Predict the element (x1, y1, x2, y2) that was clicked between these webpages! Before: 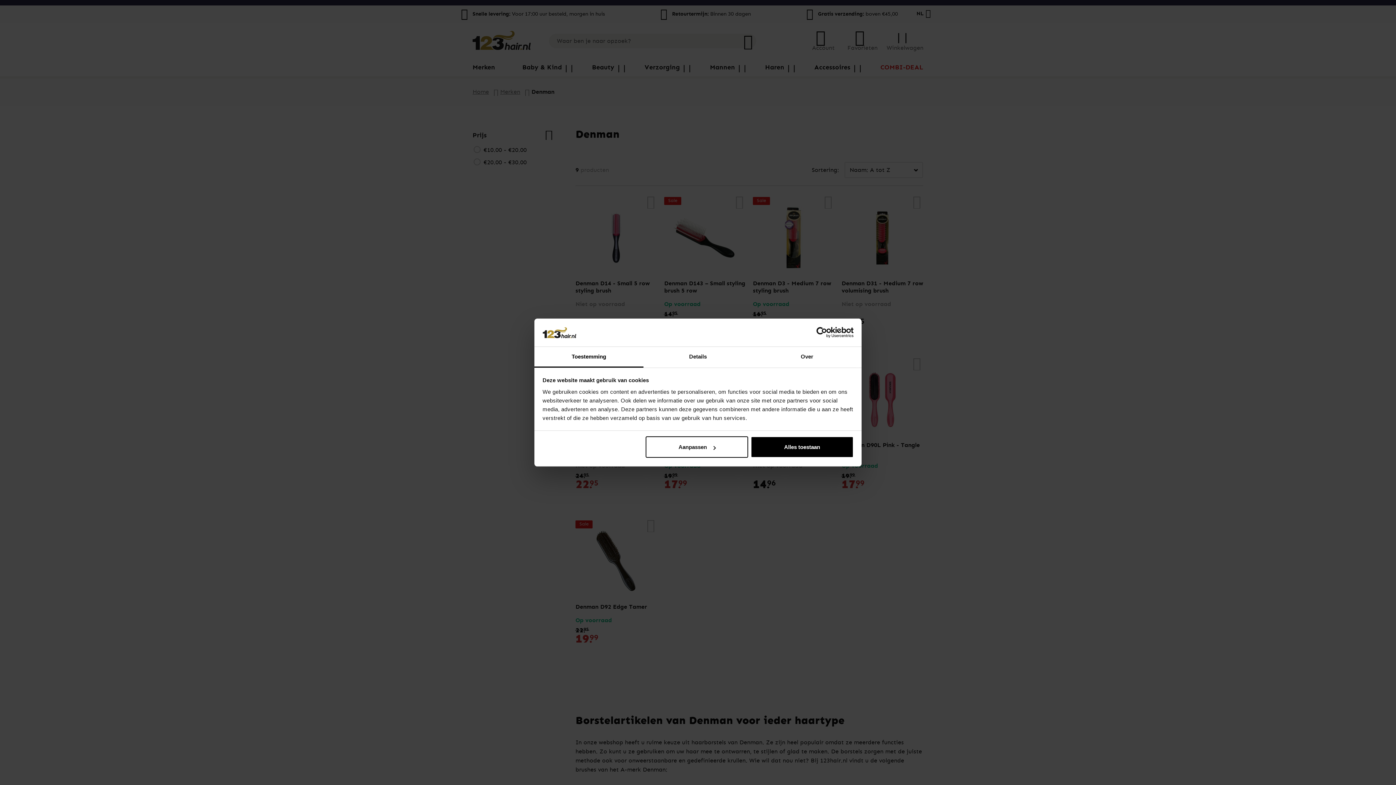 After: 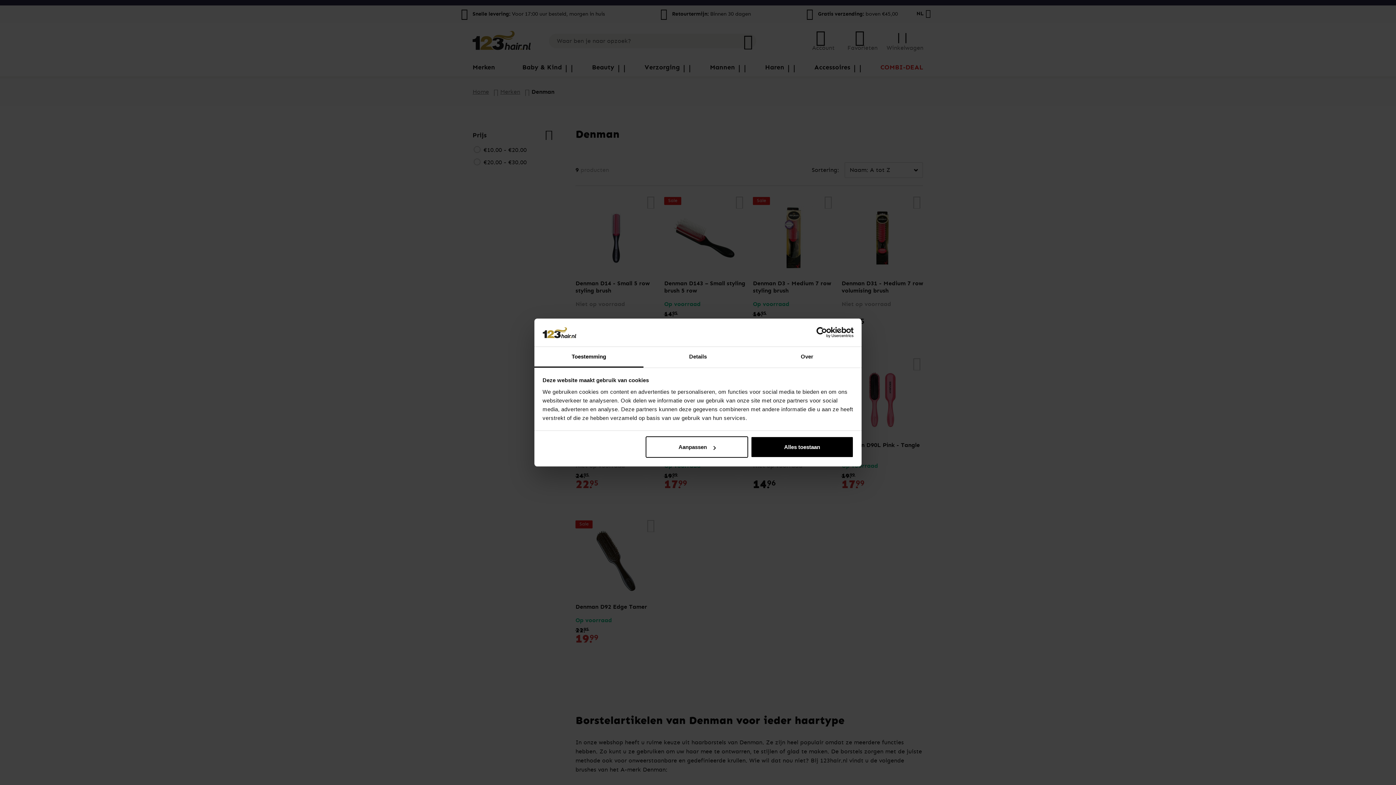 Action: label: Toestemming bbox: (534, 347, 643, 367)